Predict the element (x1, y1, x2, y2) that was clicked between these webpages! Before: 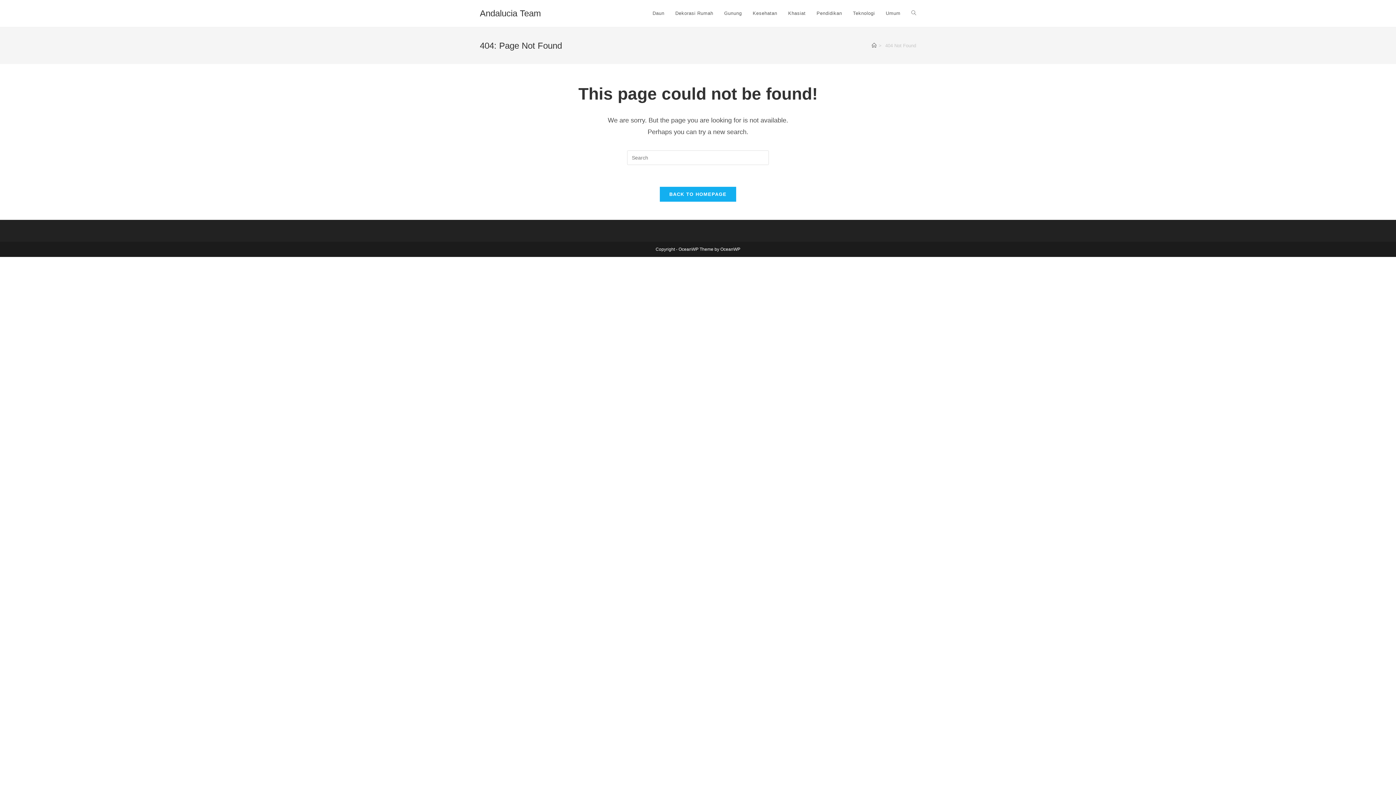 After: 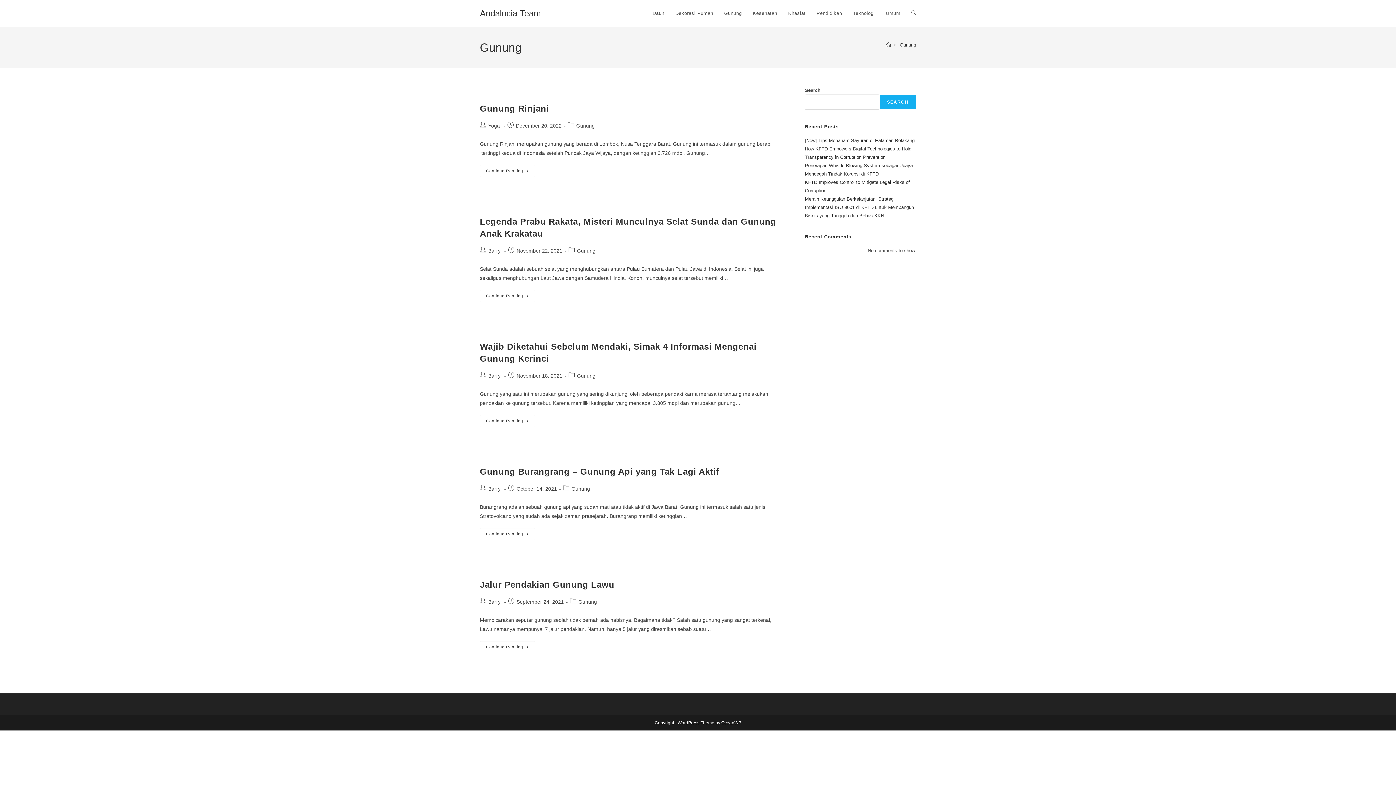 Action: label: Gunung bbox: (718, 0, 747, 26)